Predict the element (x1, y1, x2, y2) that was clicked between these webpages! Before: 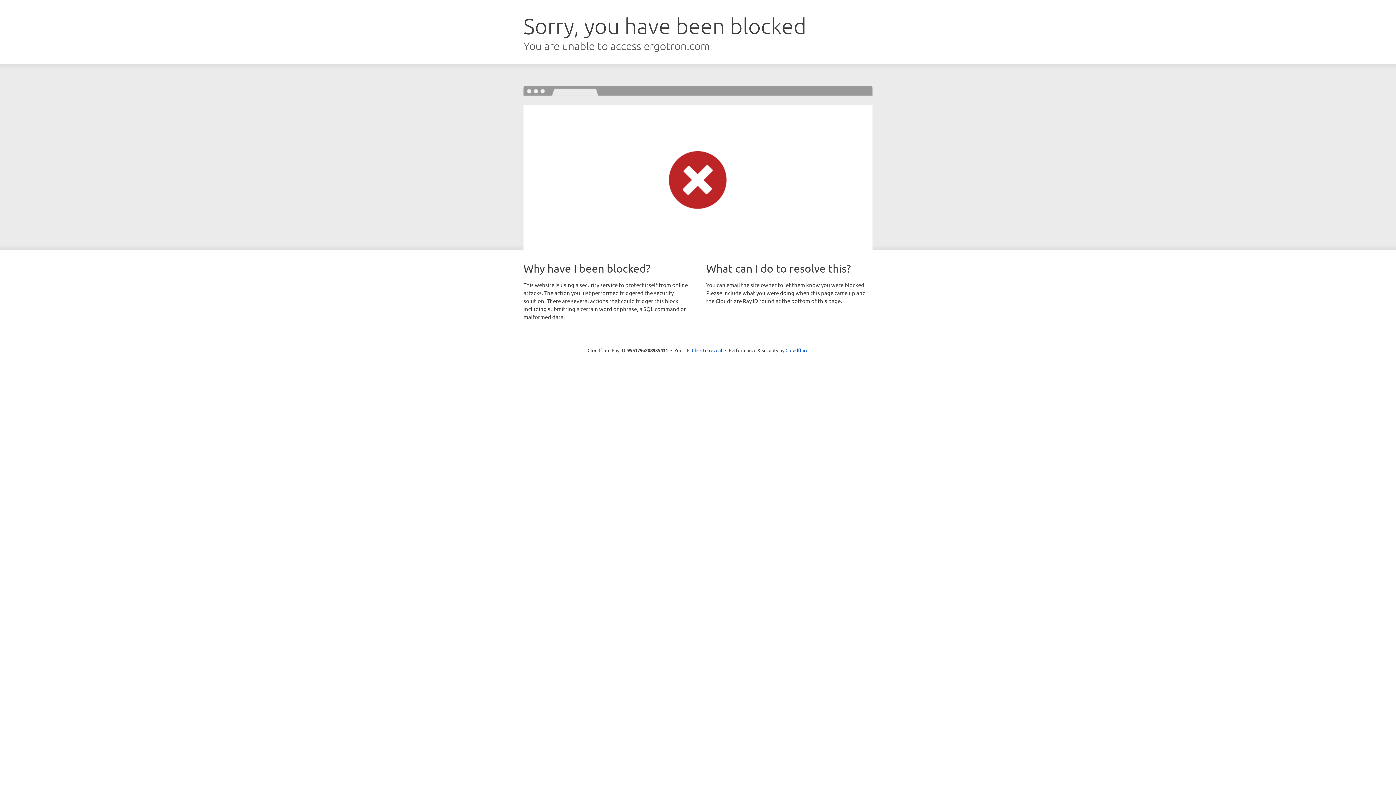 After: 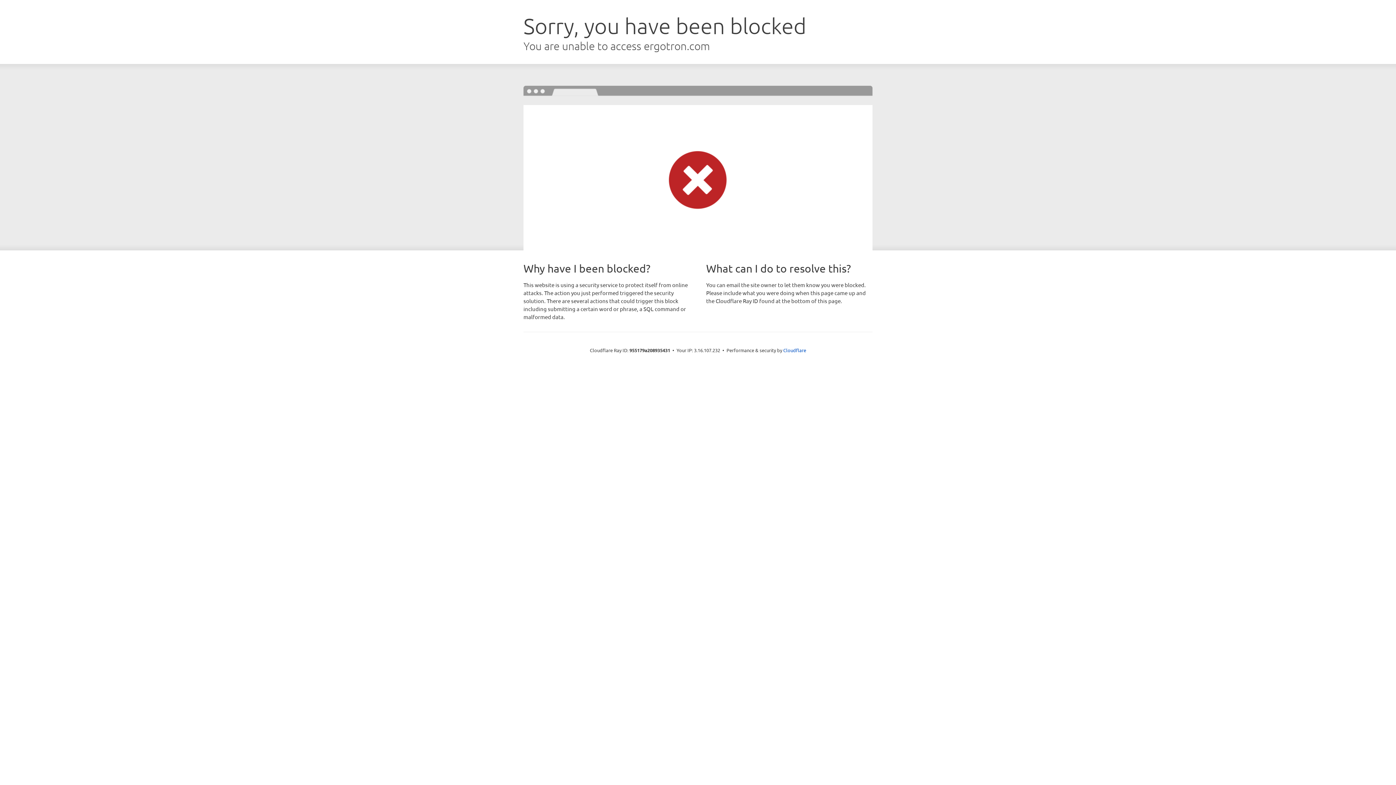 Action: bbox: (692, 346, 722, 353) label: Click to reveal